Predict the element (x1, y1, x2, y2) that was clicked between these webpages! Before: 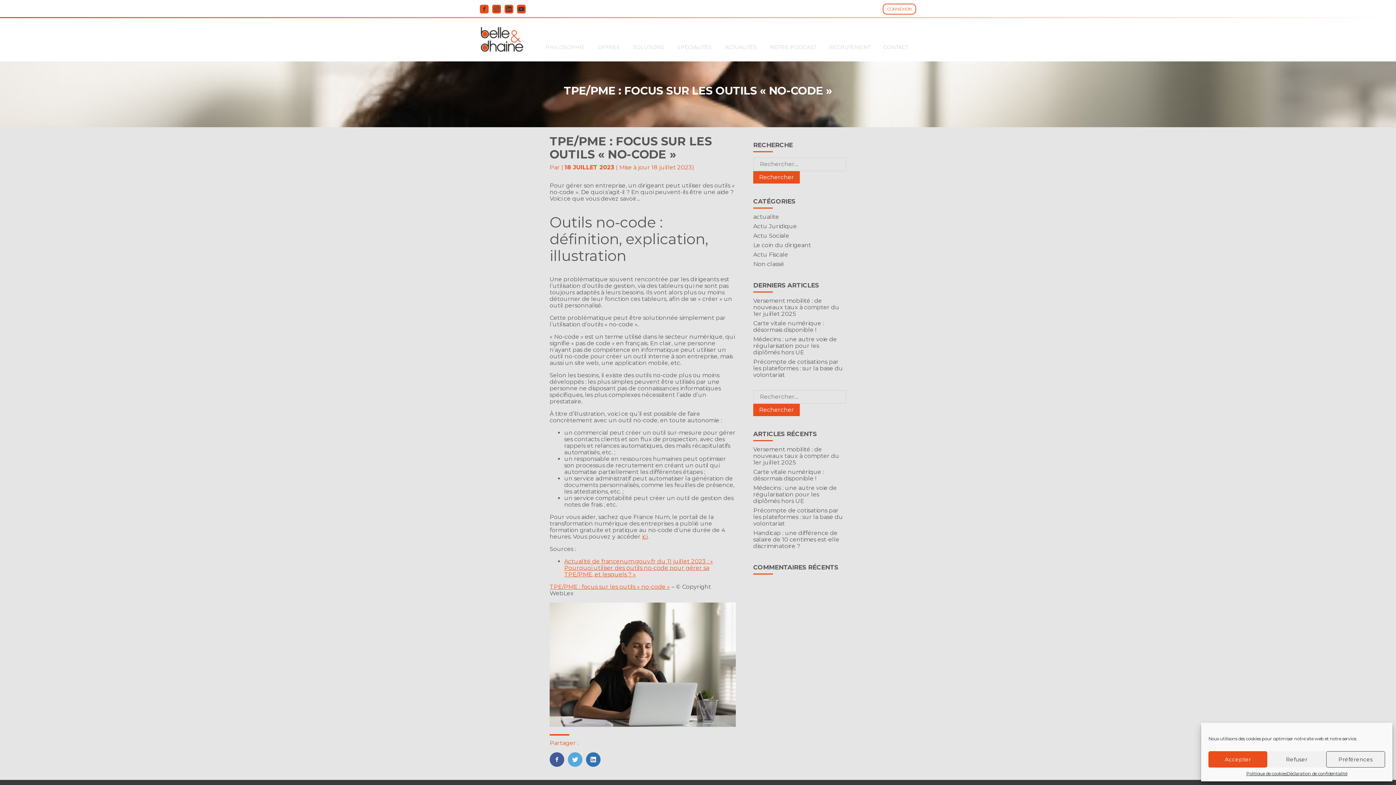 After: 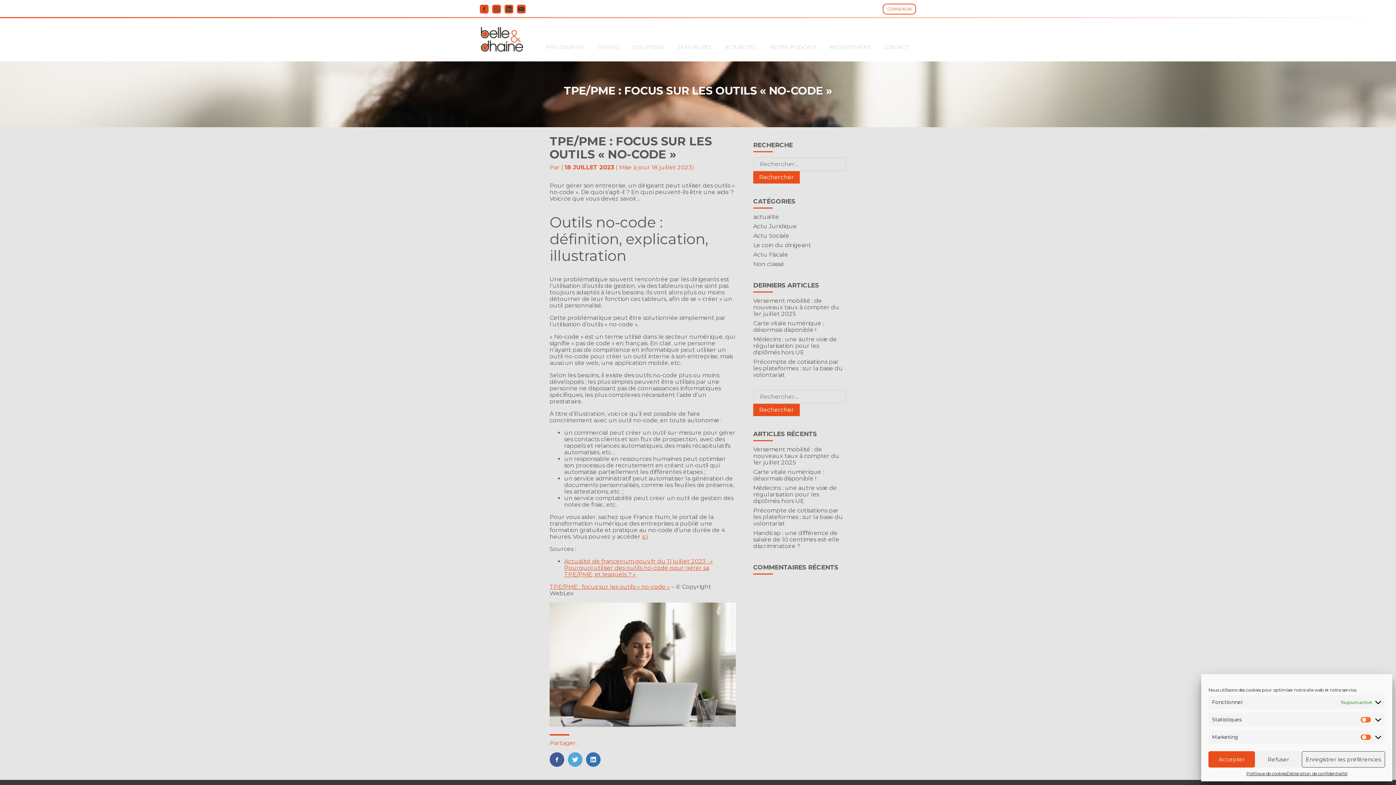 Action: label: Préférences bbox: (1326, 751, 1385, 768)